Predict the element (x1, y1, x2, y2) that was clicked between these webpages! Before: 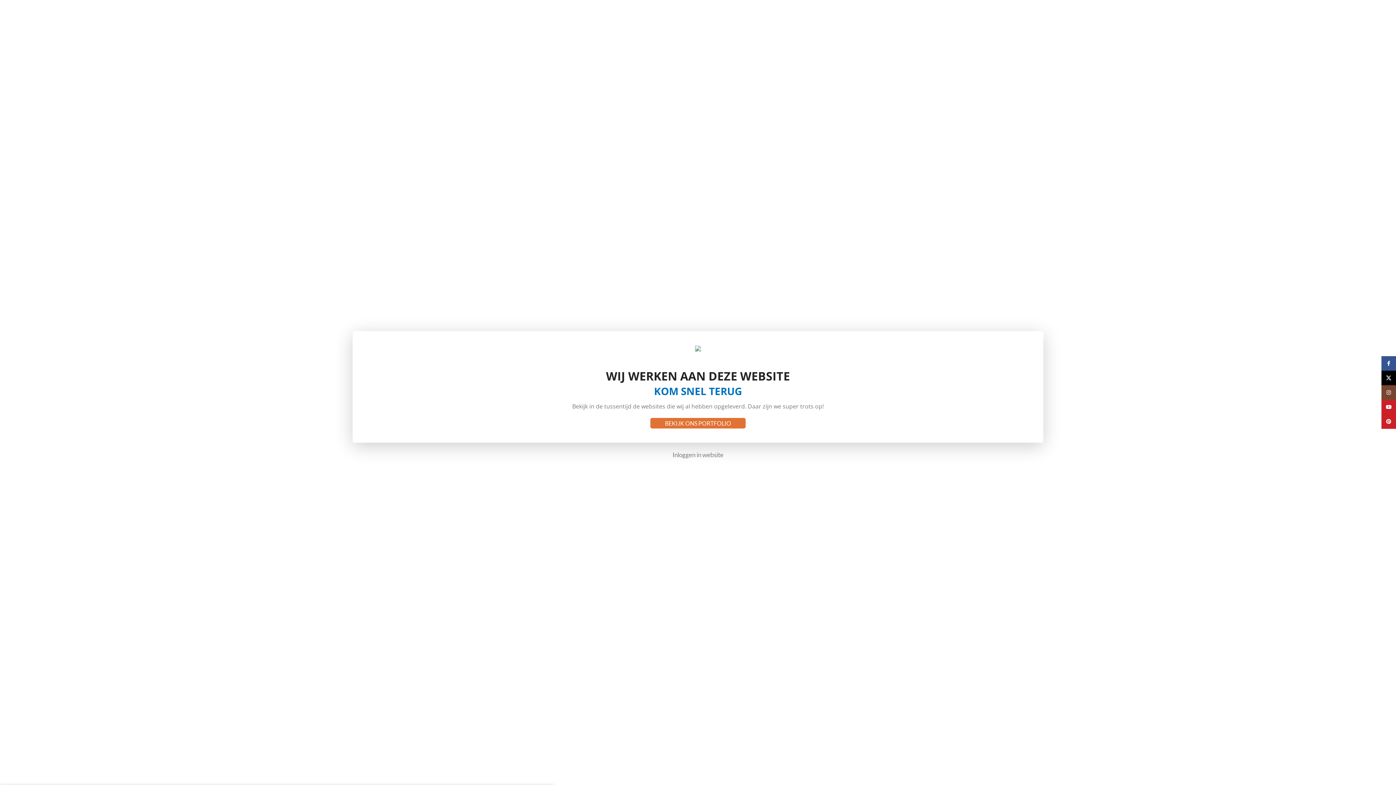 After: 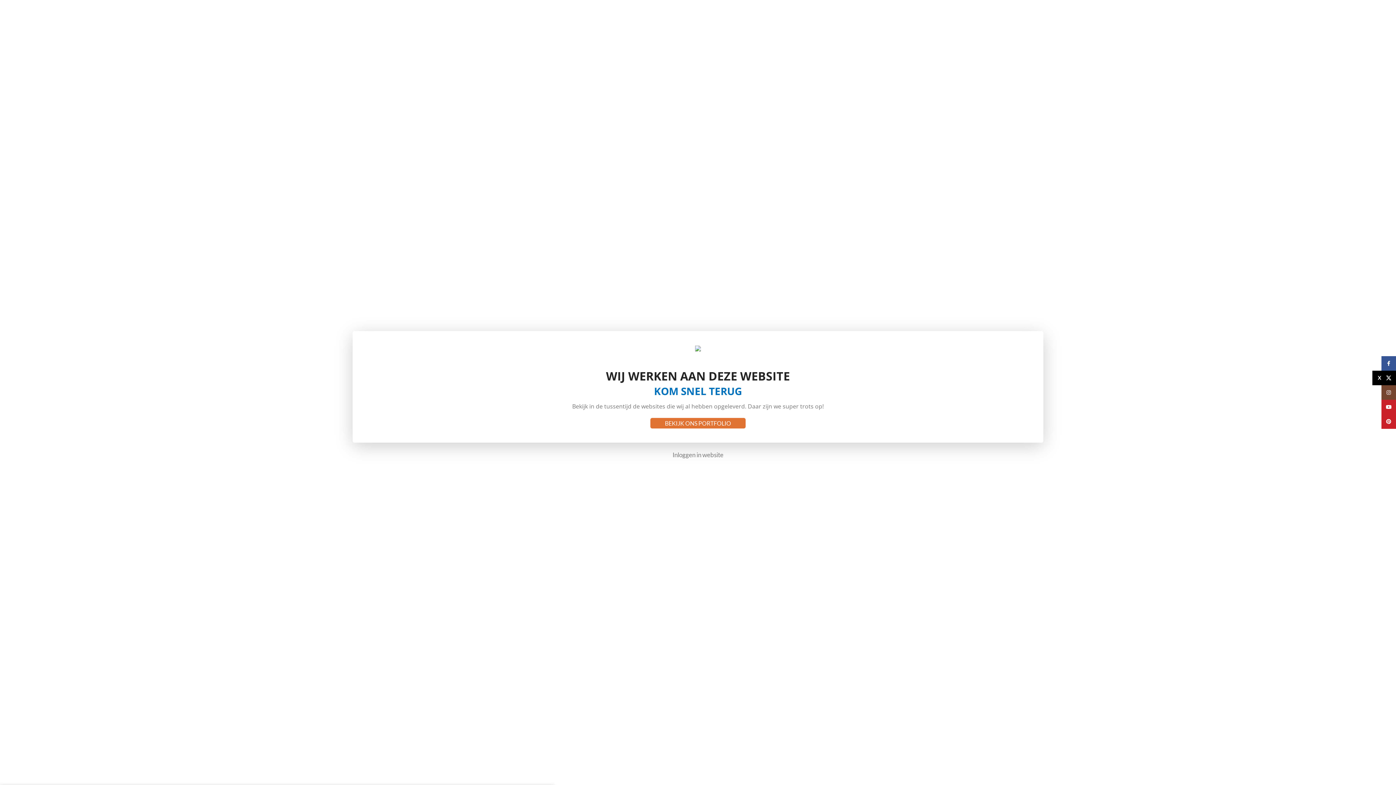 Action: label: X social link bbox: (1381, 370, 1396, 385)